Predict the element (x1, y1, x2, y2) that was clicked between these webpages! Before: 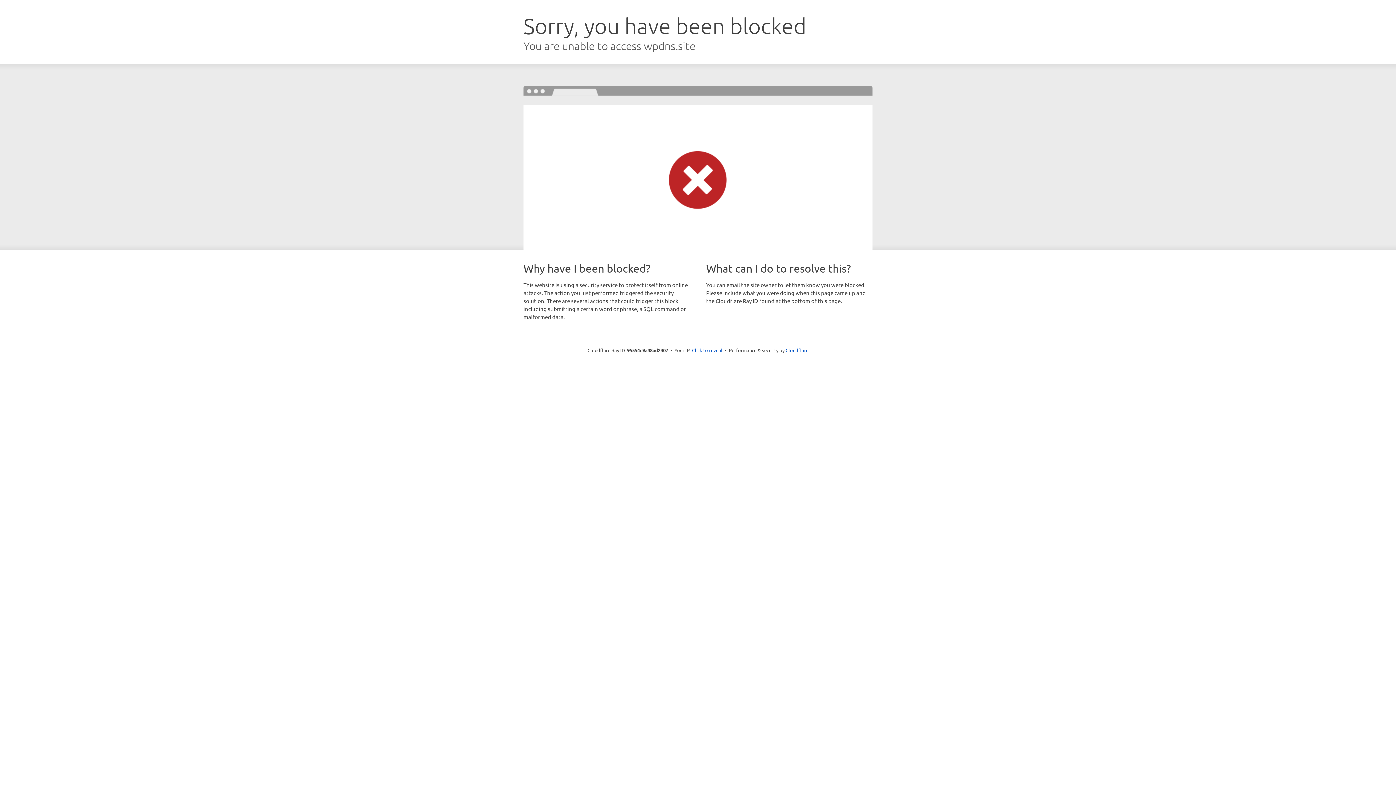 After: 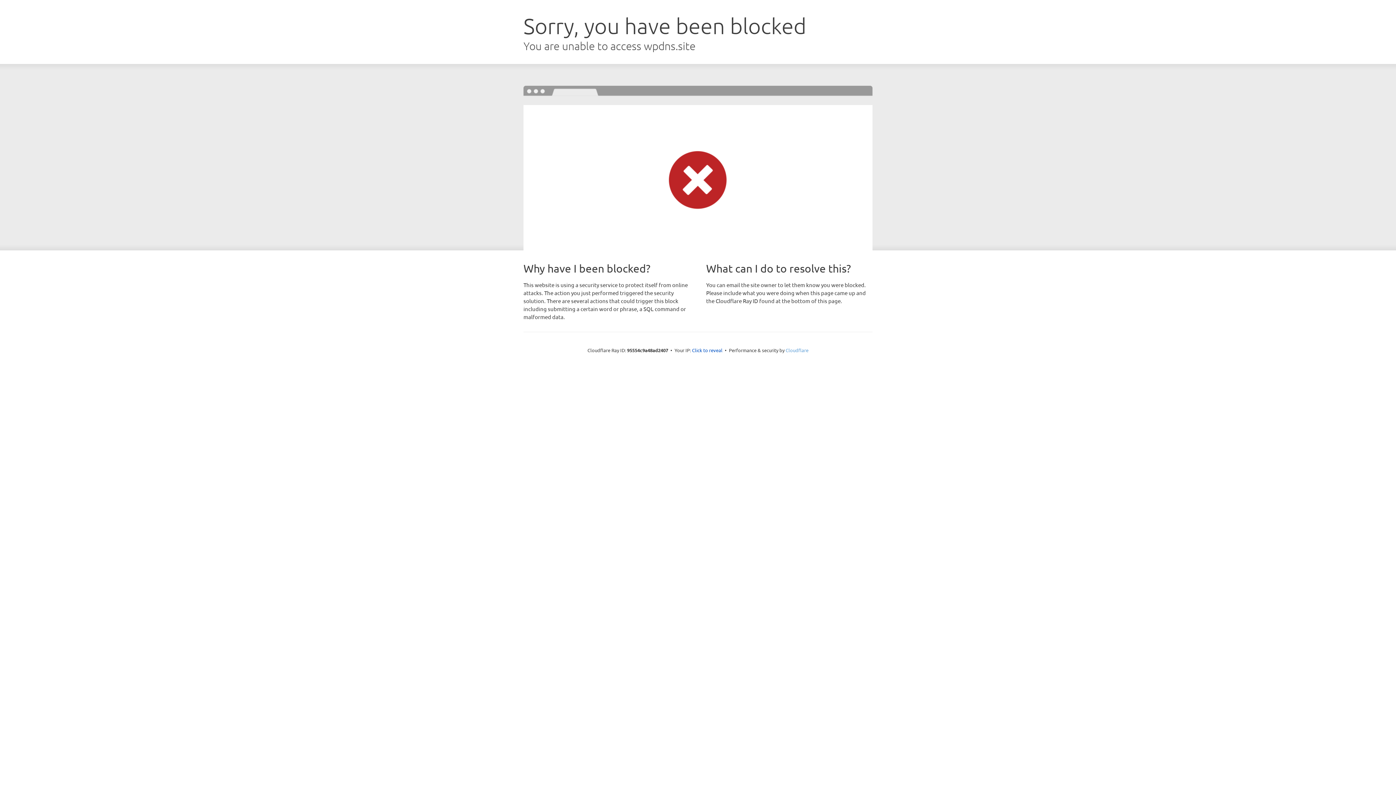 Action: label: Cloudflare bbox: (785, 347, 808, 353)